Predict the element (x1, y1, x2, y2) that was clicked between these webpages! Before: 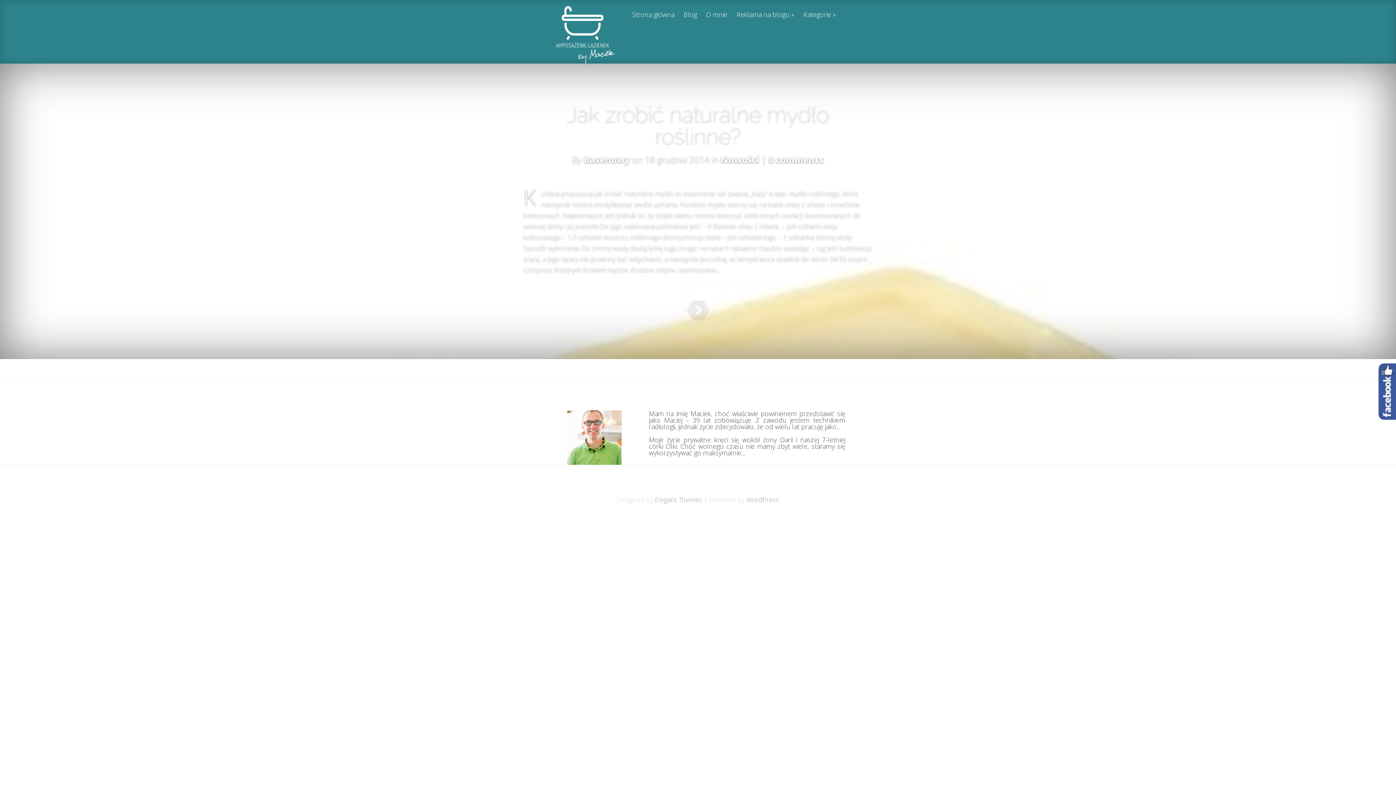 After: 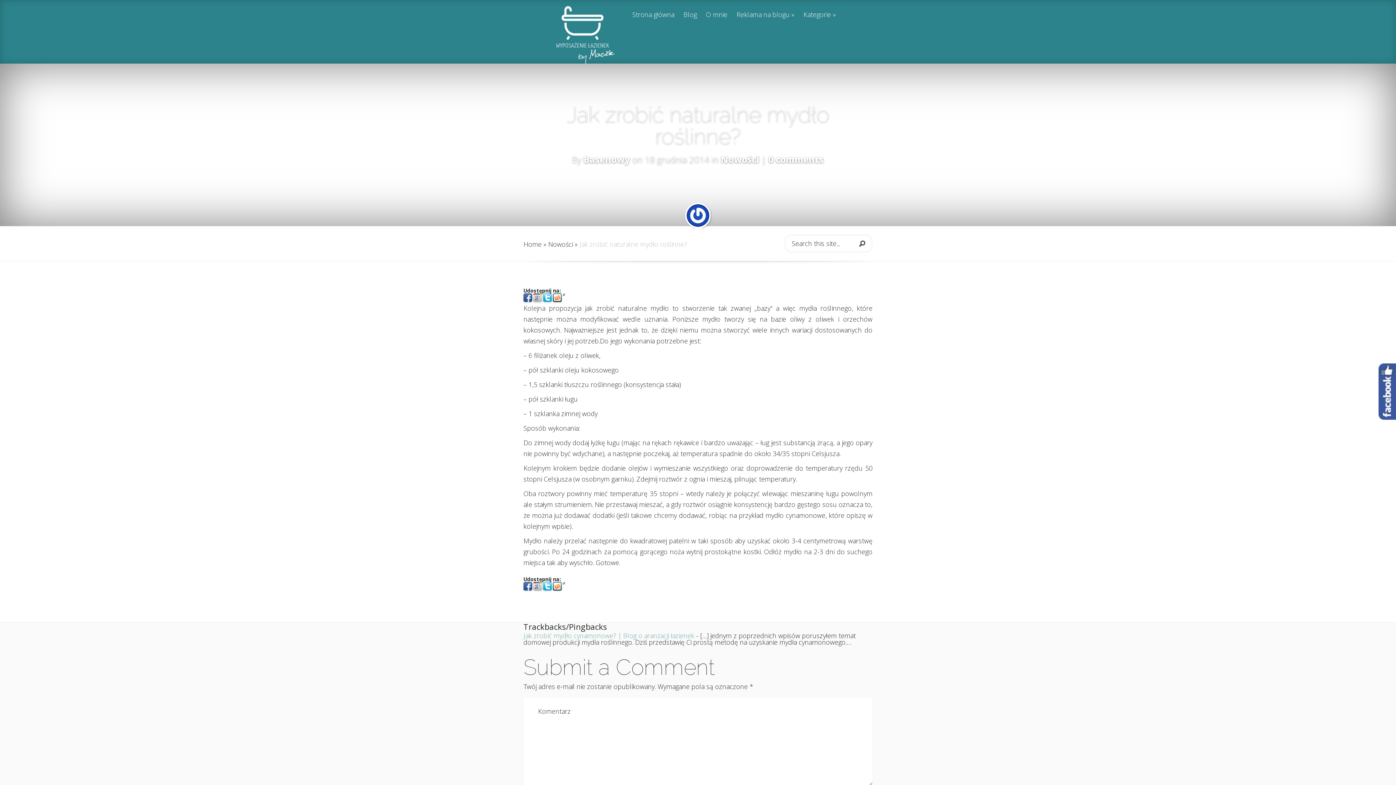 Action: label: Read More bbox: (687, 300, 709, 320)